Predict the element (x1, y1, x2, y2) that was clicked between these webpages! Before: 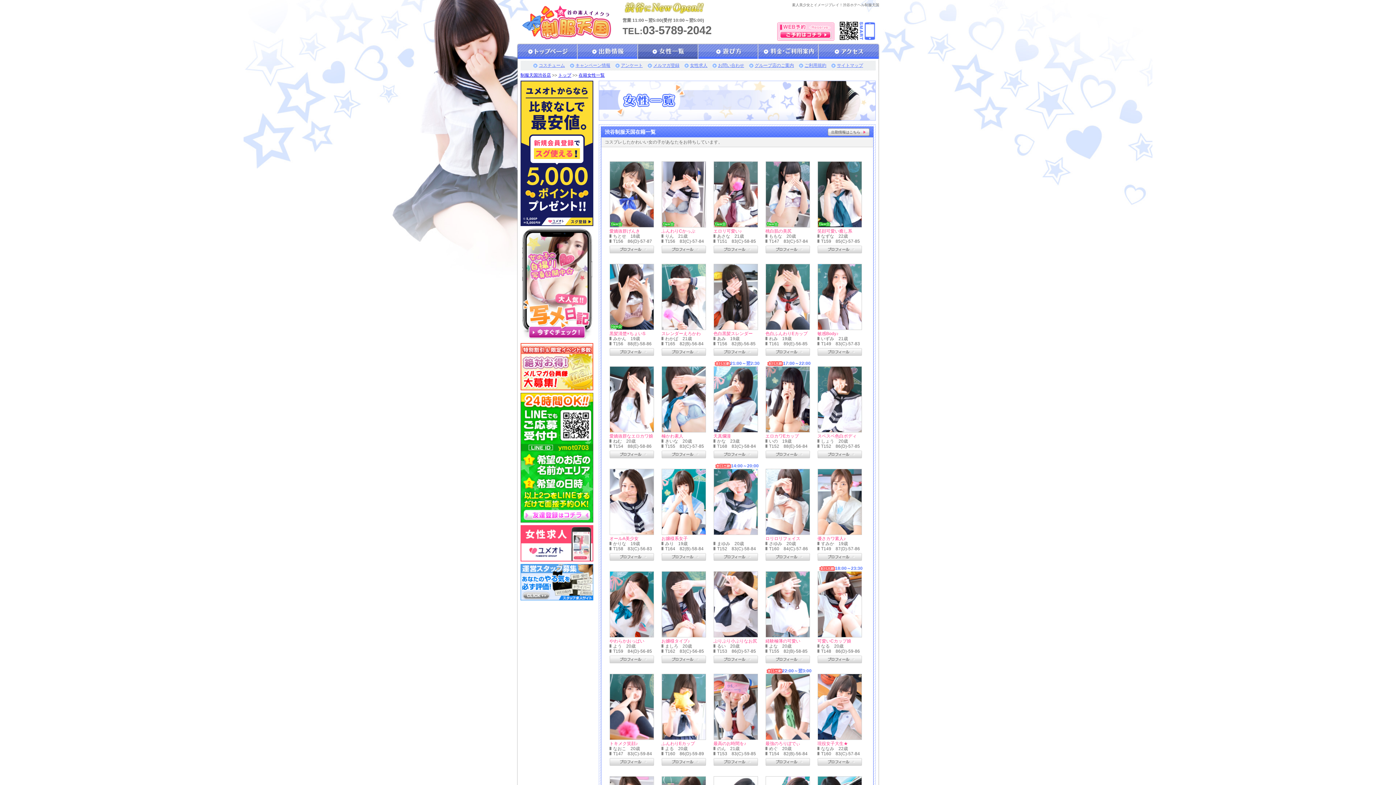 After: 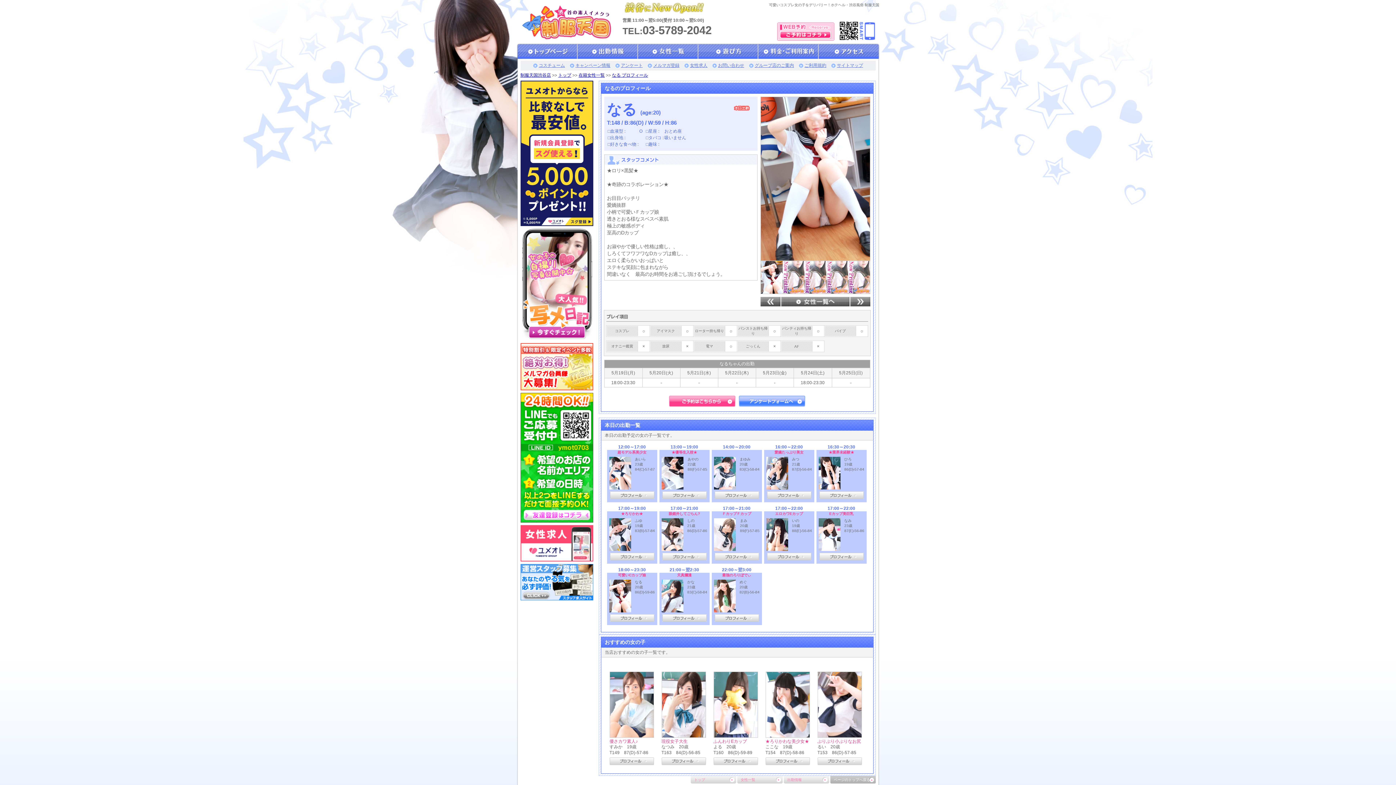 Action: bbox: (817, 658, 862, 663)